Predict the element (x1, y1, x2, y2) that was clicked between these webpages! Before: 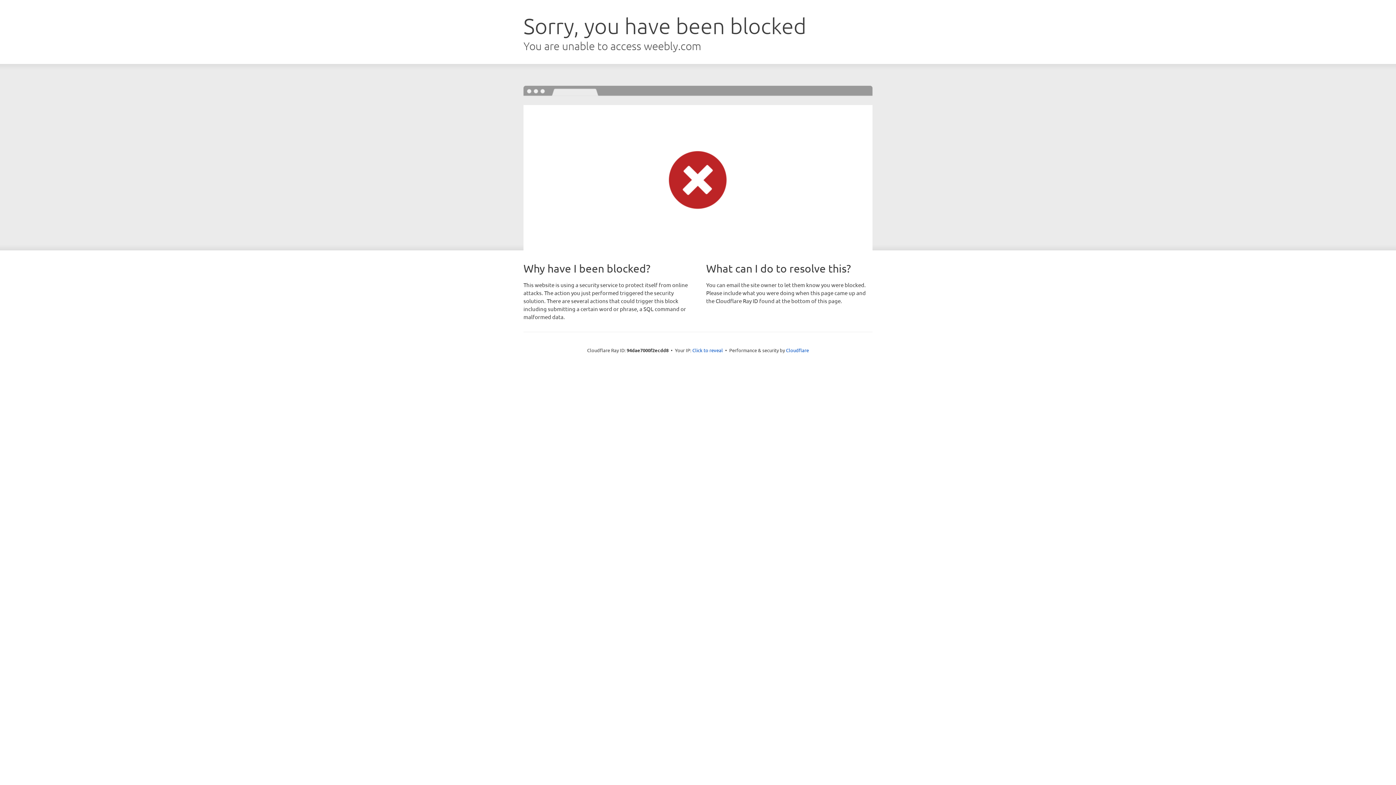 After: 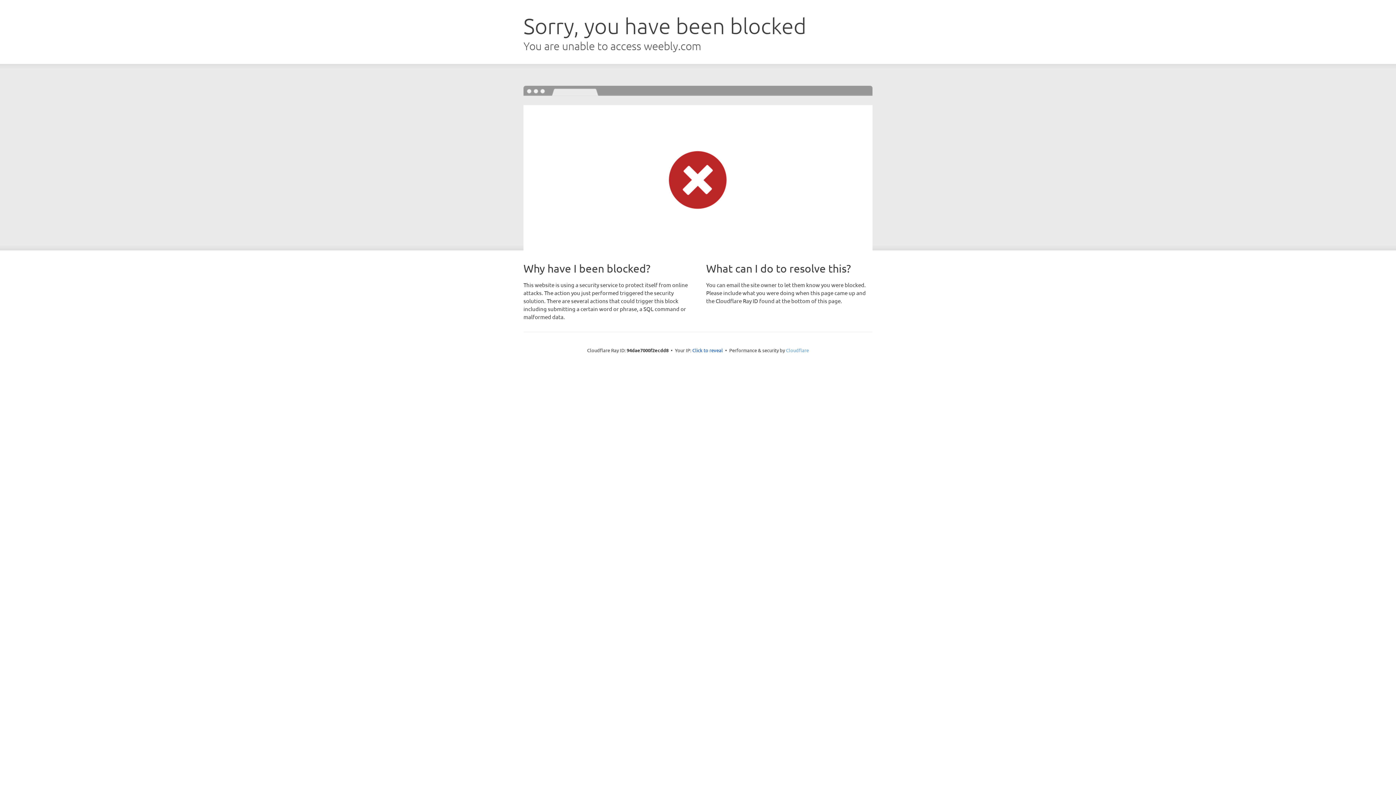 Action: bbox: (786, 347, 809, 353) label: Cloudflare